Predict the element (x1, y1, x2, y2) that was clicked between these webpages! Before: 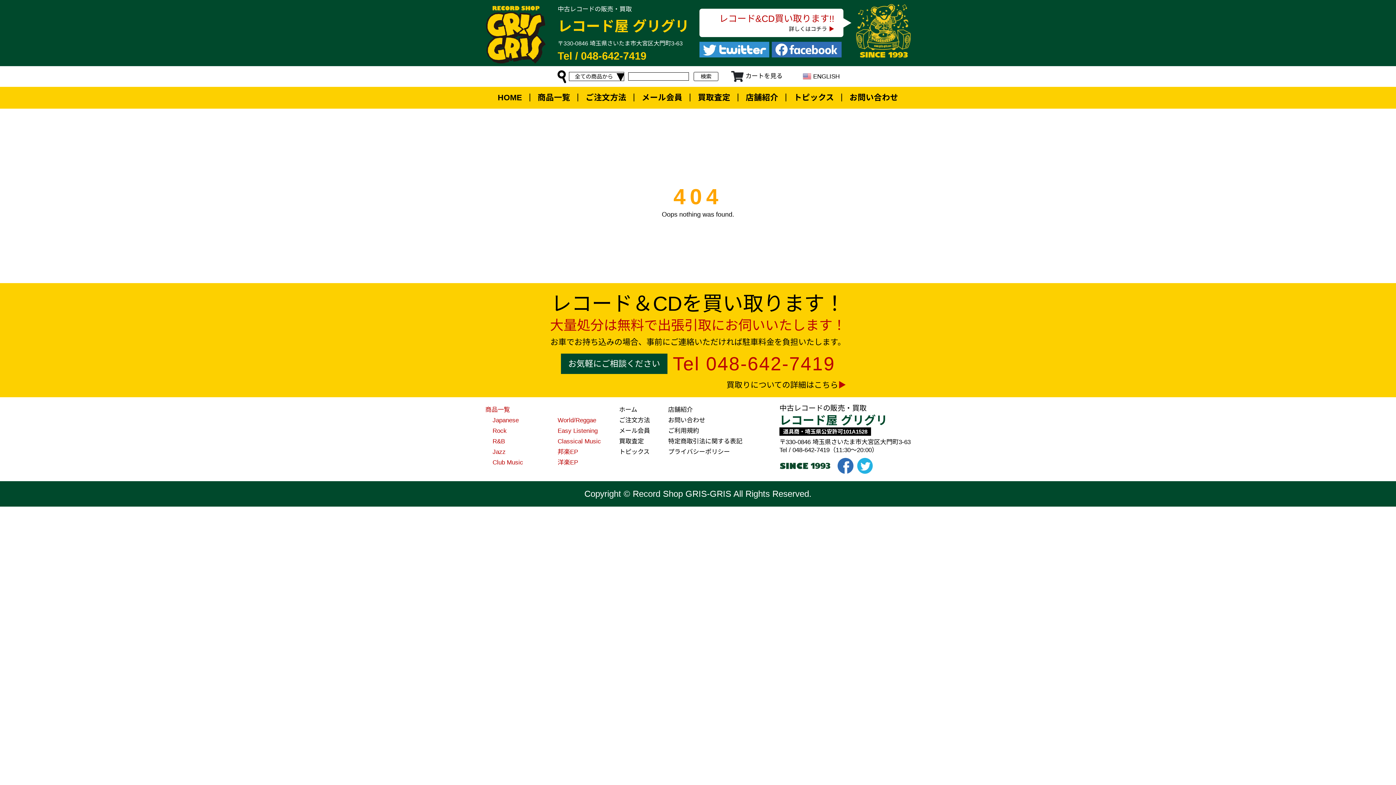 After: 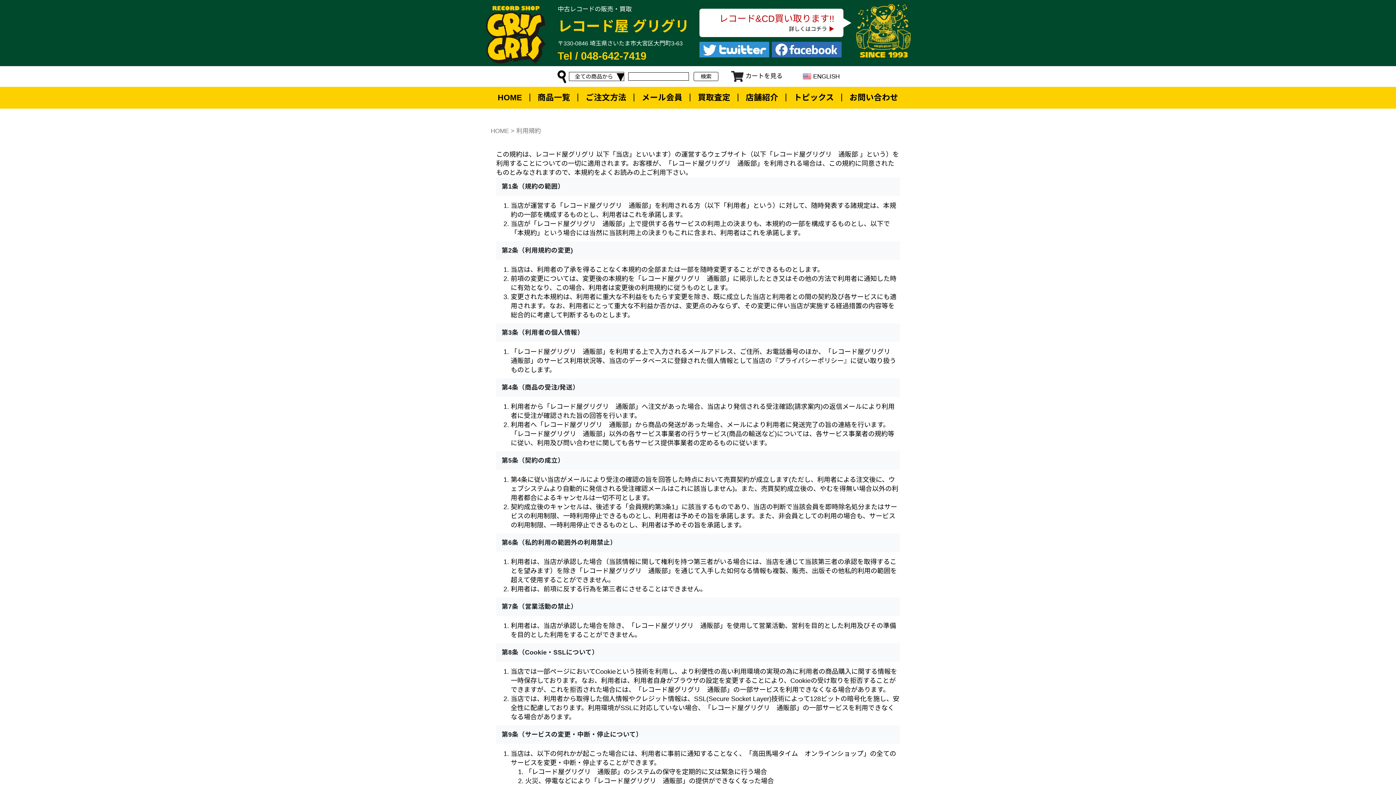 Action: label: ご利用規約 bbox: (668, 425, 742, 436)